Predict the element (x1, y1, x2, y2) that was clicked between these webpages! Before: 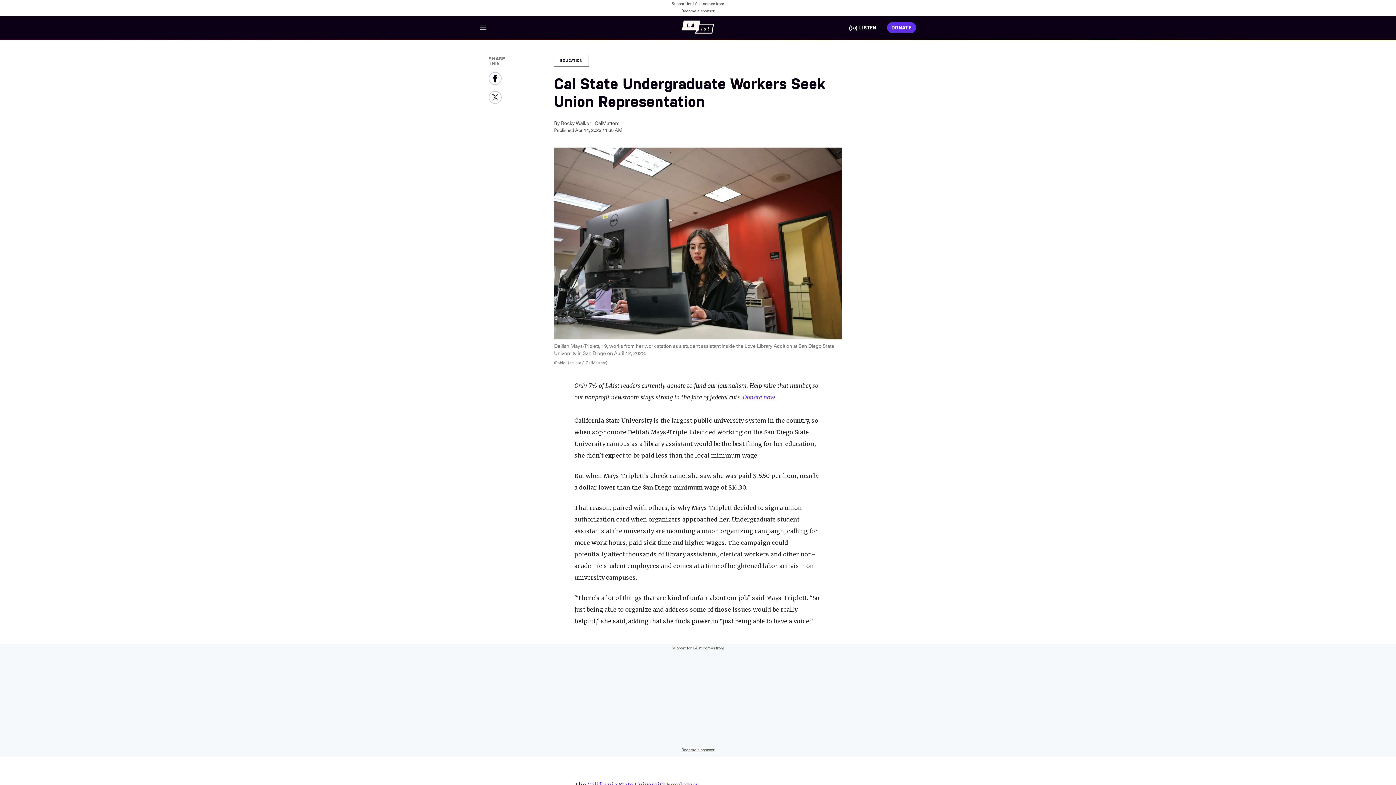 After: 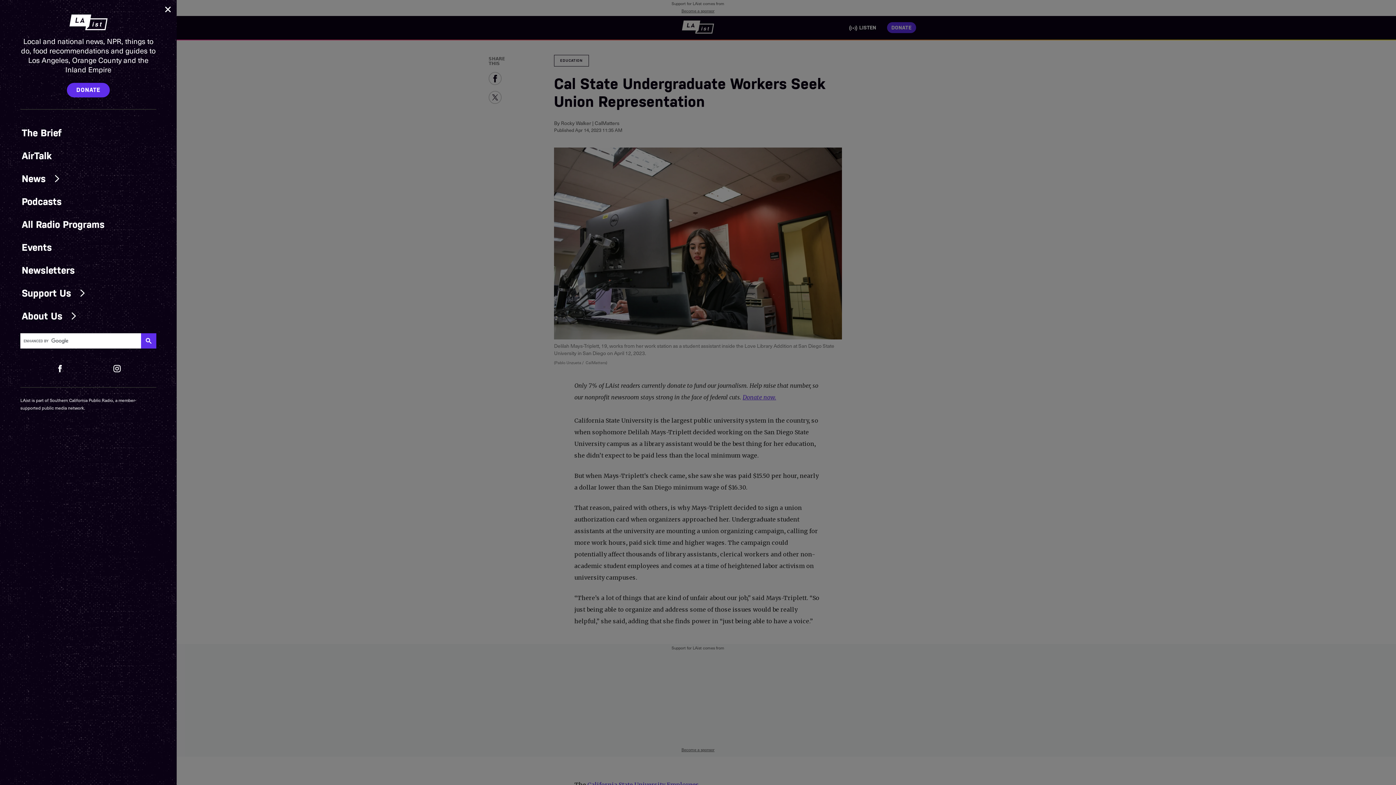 Action: label: hamburger-menu-open bbox: (480, 19, 493, 34)